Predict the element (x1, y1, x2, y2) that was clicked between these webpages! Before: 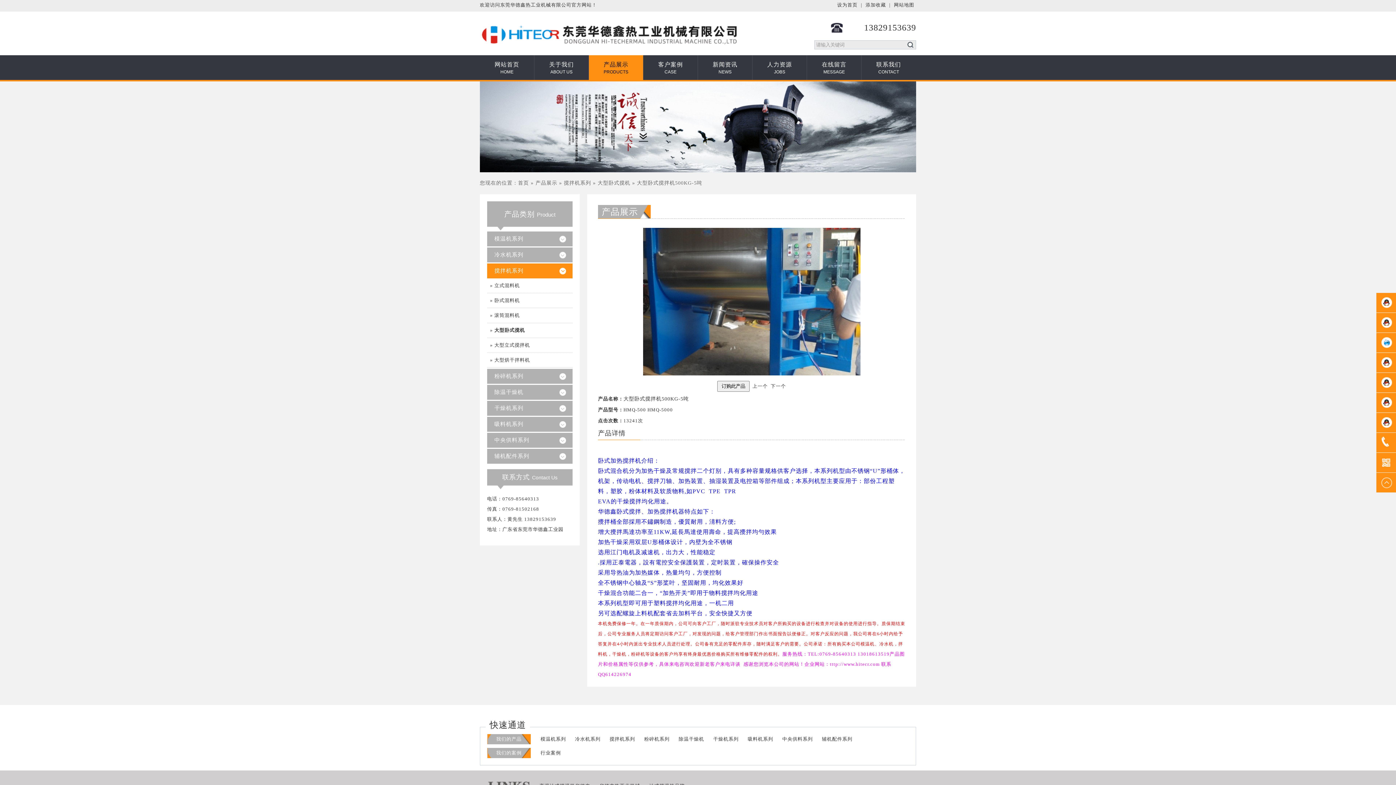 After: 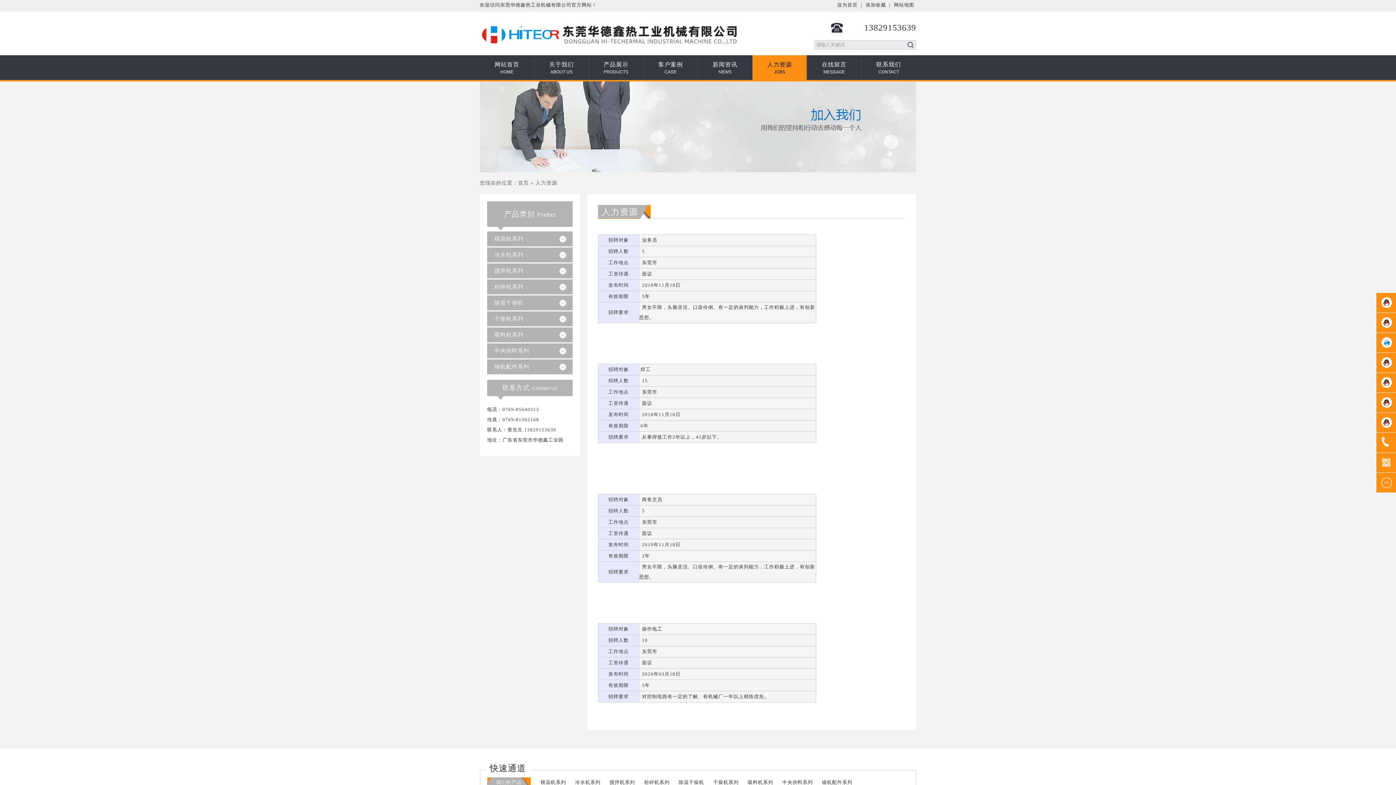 Action: label: 人力资源
JOBS bbox: (752, 55, 806, 80)